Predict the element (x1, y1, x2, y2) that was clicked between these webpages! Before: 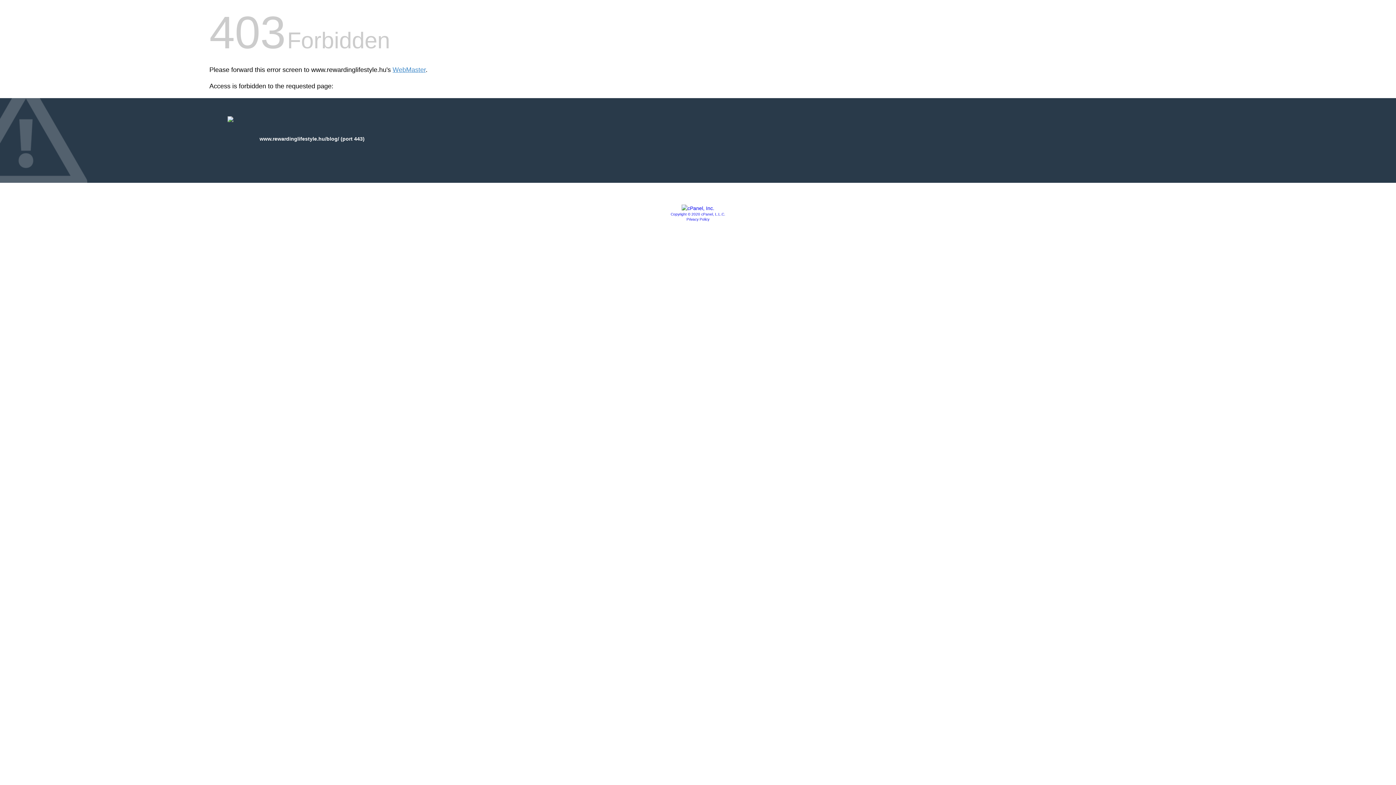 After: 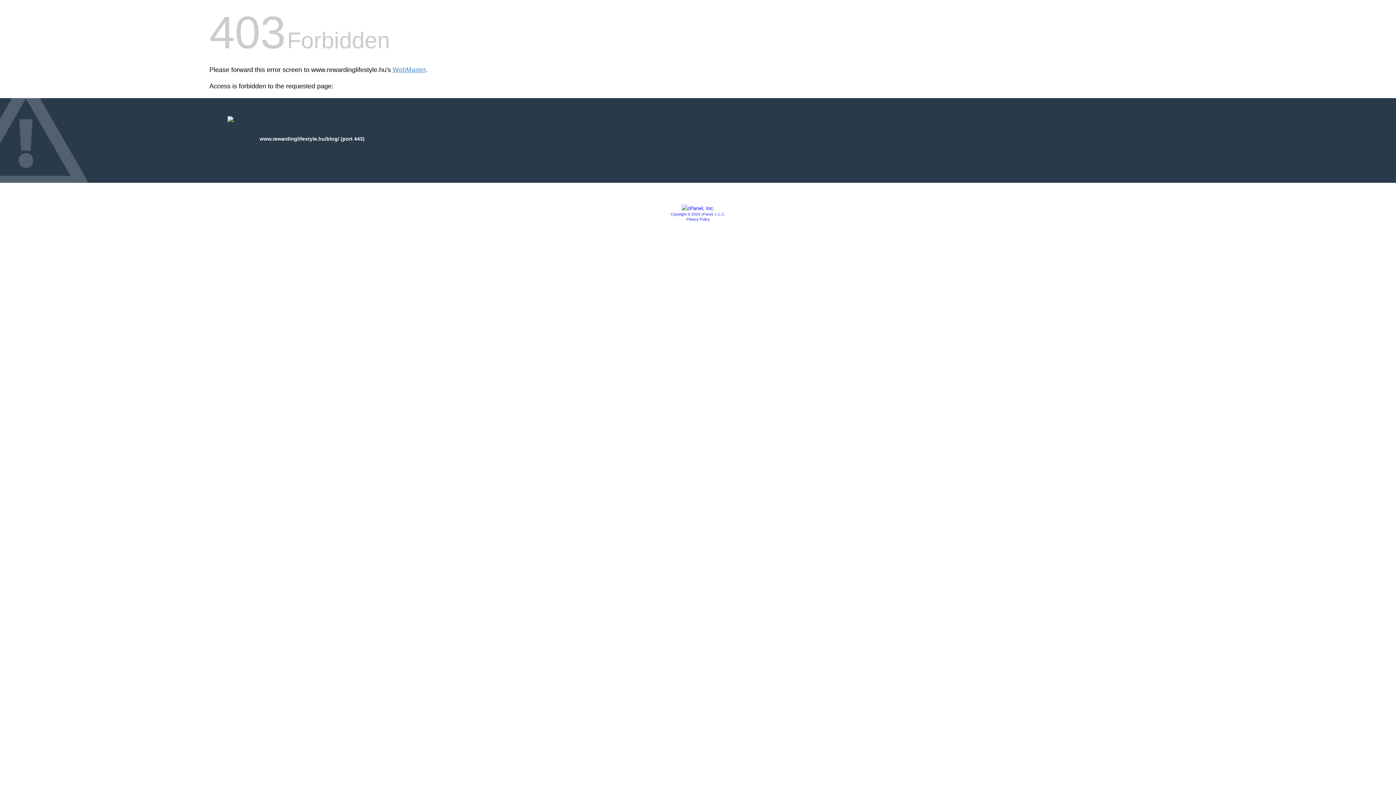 Action: label: Privacy Policy bbox: (686, 217, 709, 221)